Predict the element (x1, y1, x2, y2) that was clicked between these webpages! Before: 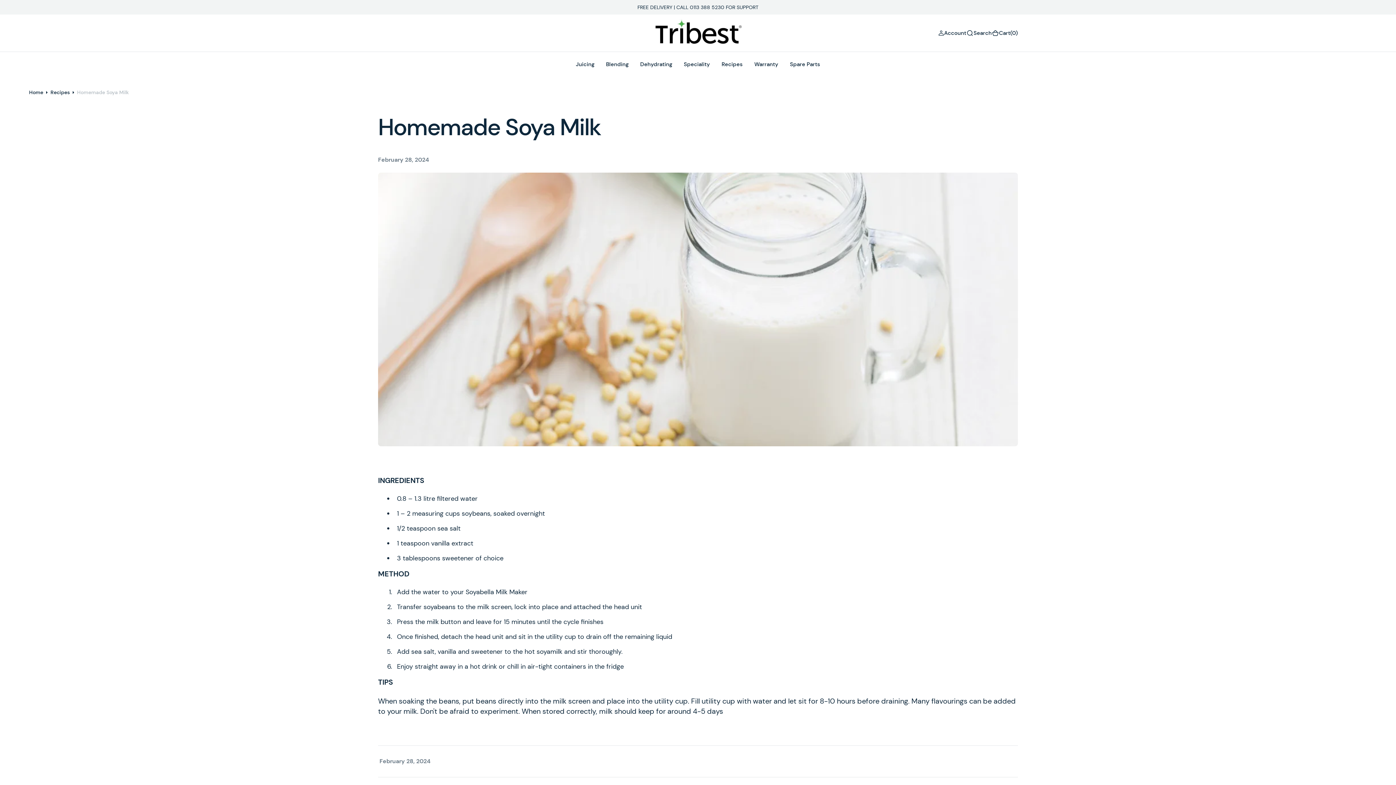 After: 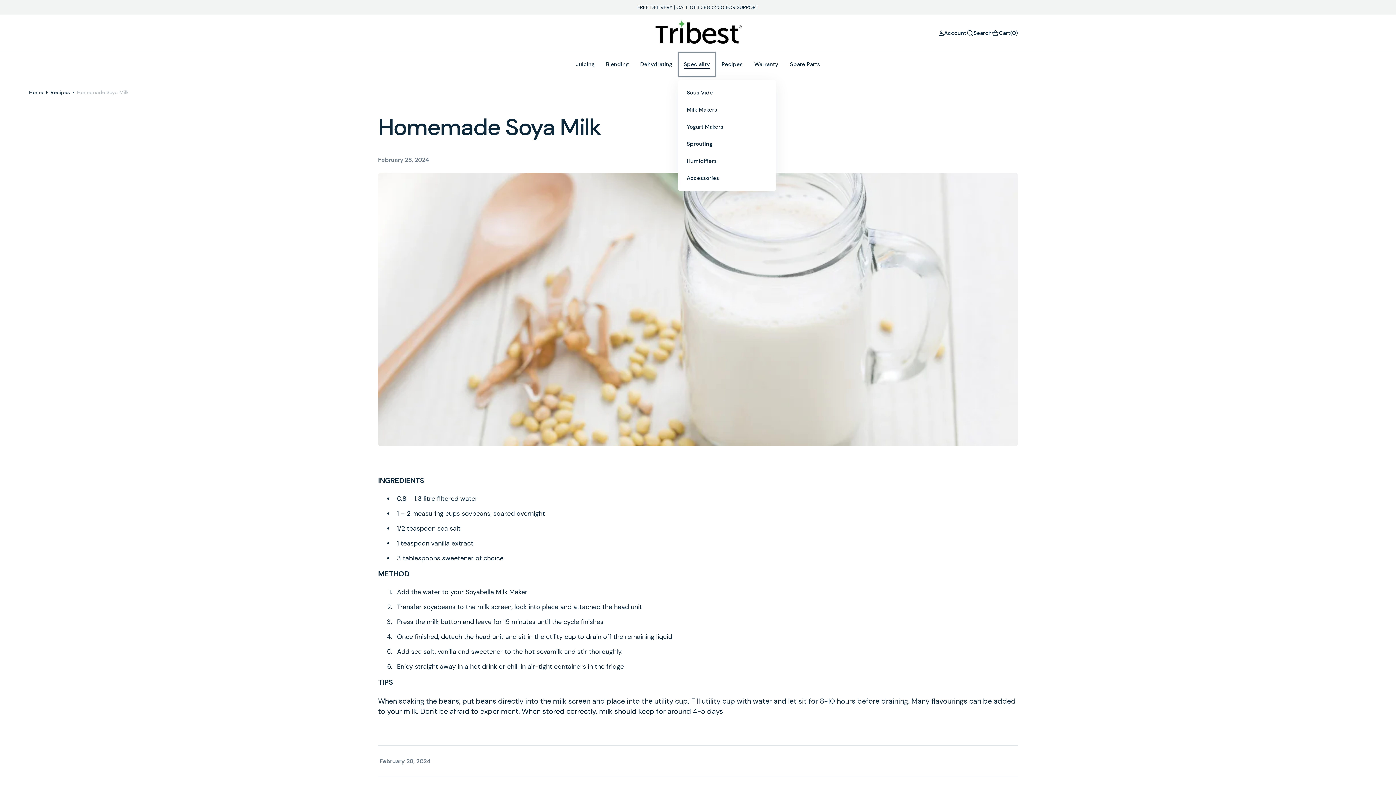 Action: bbox: (678, 52, 716, 77) label: Speciality